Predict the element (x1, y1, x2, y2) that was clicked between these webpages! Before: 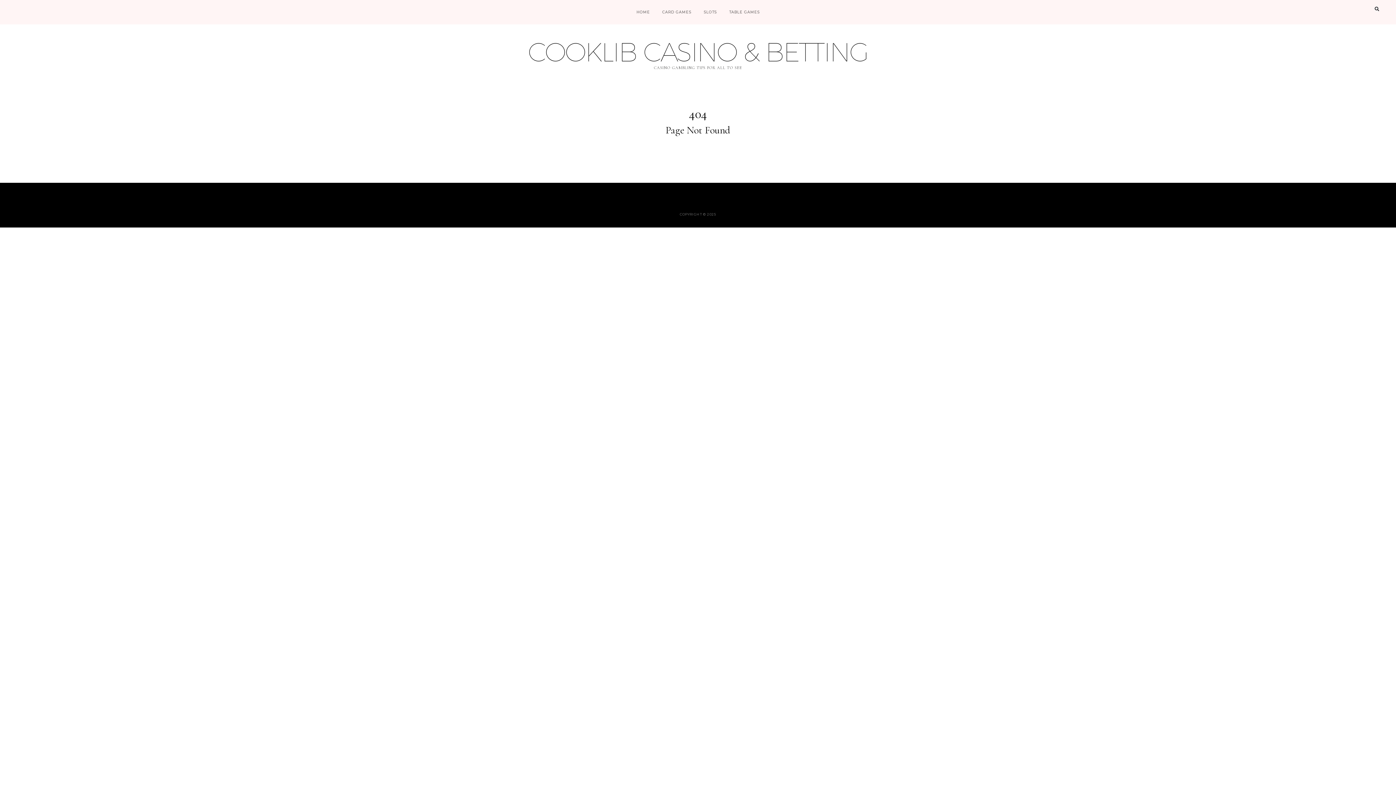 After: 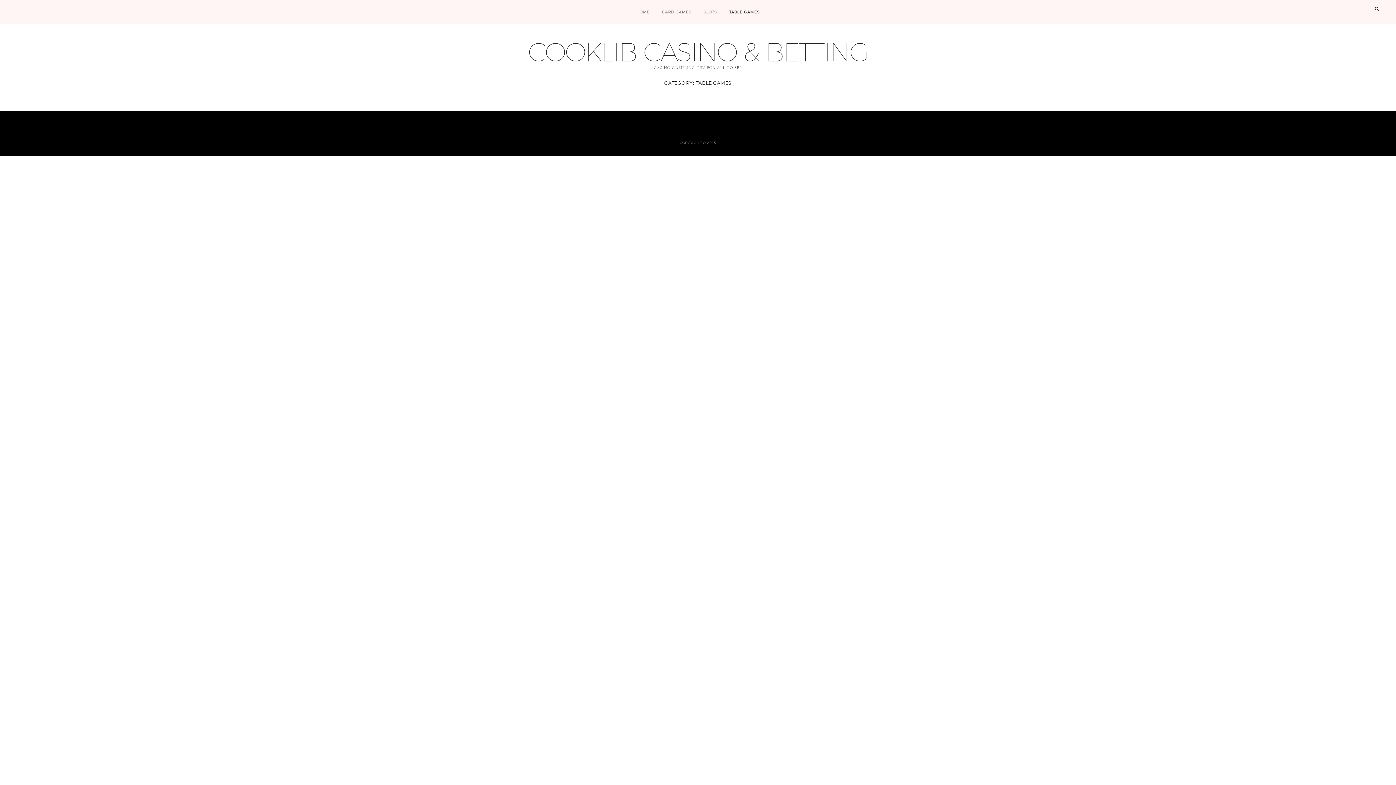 Action: bbox: (723, 6, 765, 17) label: TABLE GAMES